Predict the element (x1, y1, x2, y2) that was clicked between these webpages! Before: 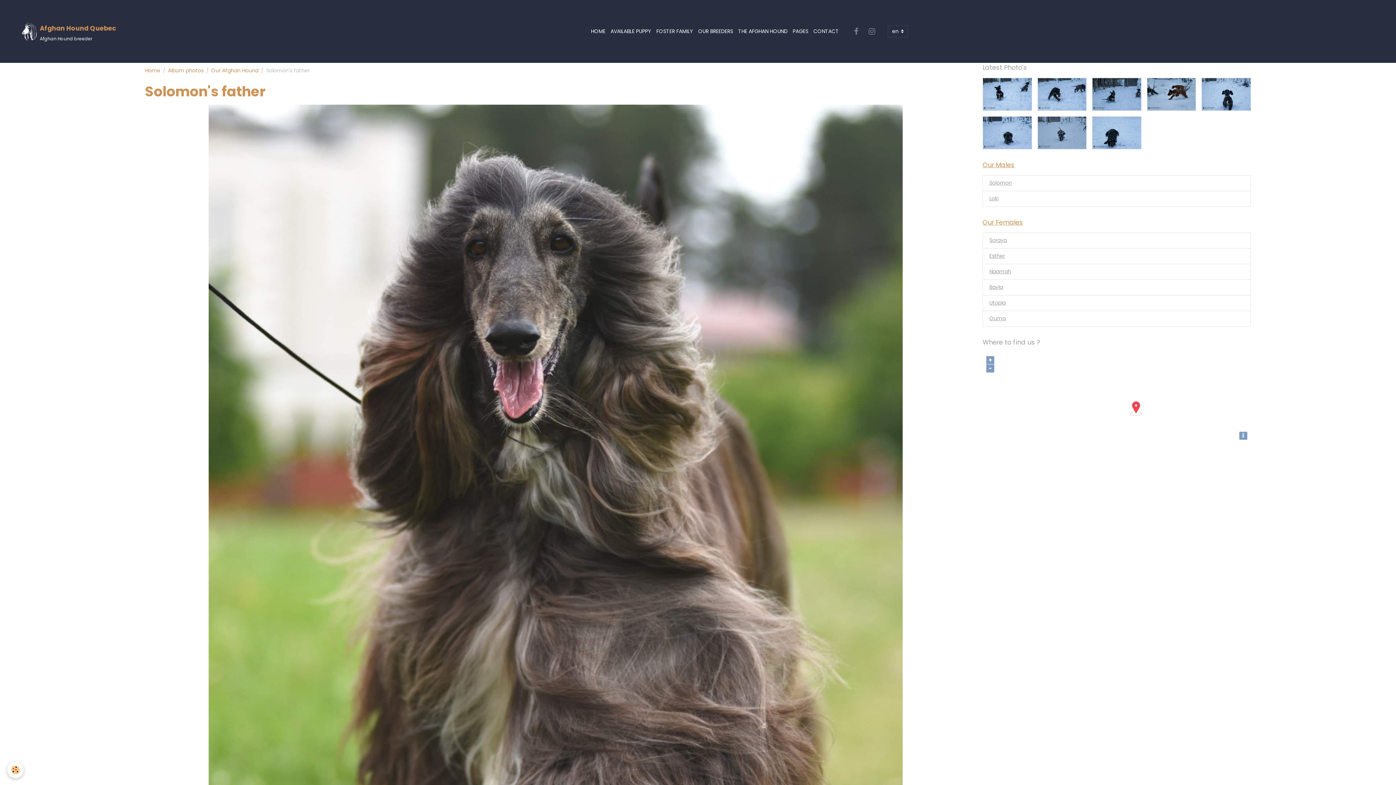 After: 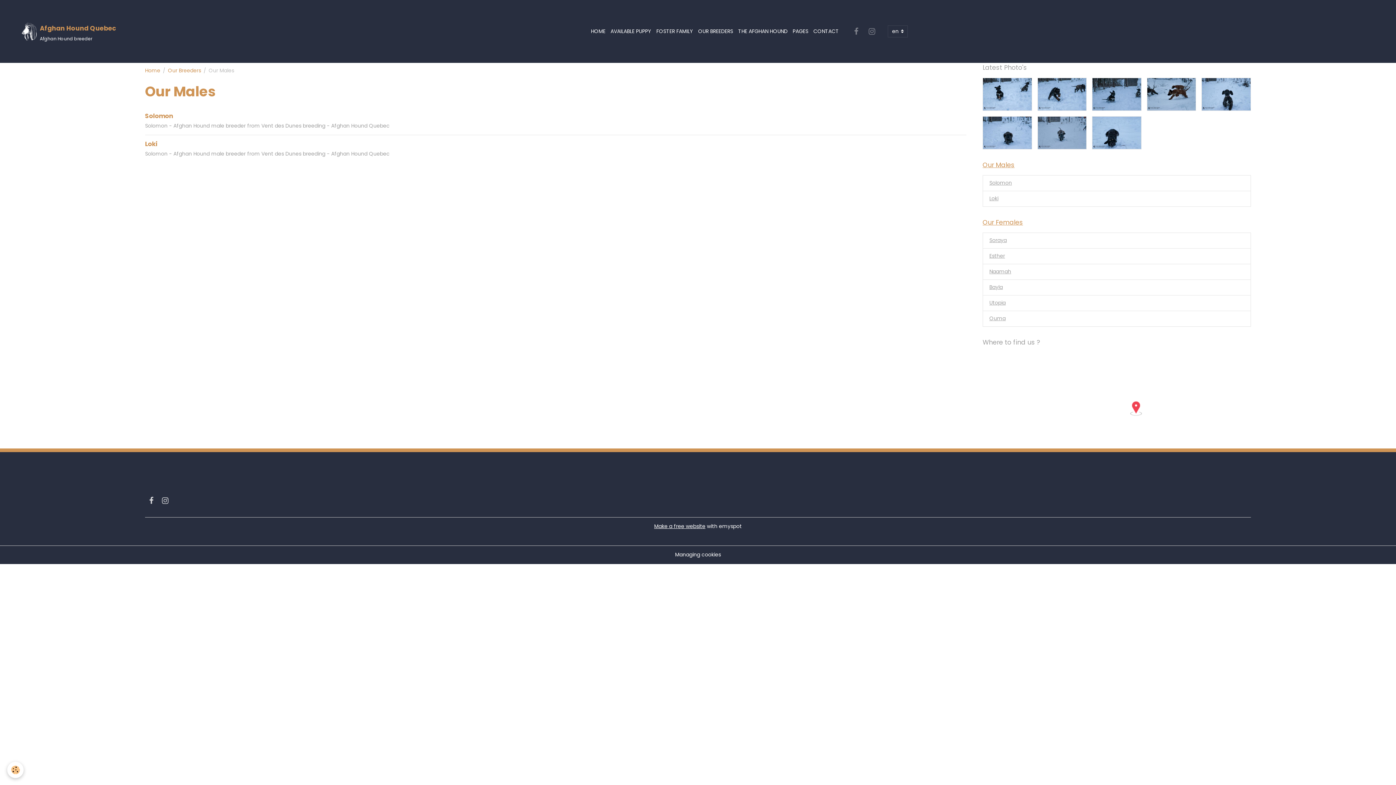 Action: label: Our Males bbox: (982, 160, 1251, 169)